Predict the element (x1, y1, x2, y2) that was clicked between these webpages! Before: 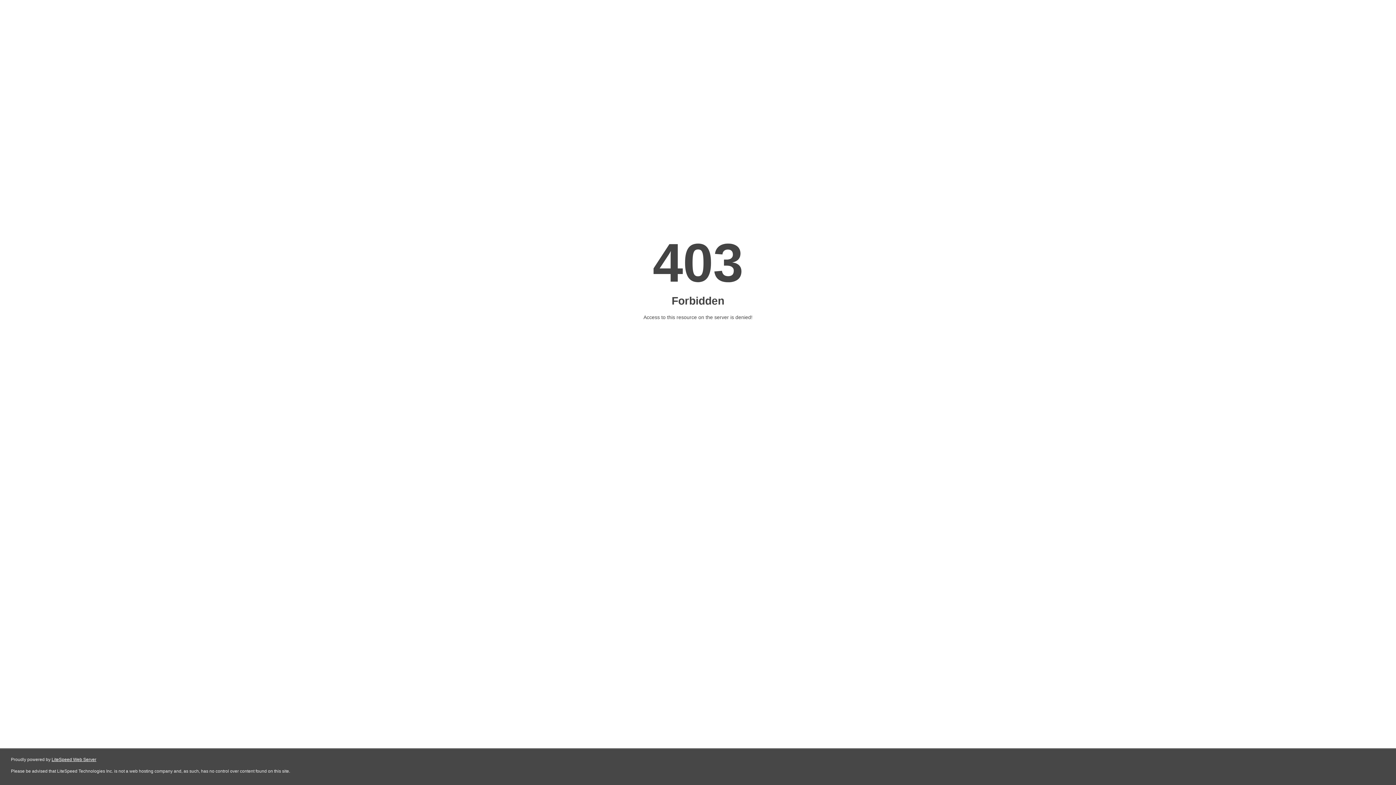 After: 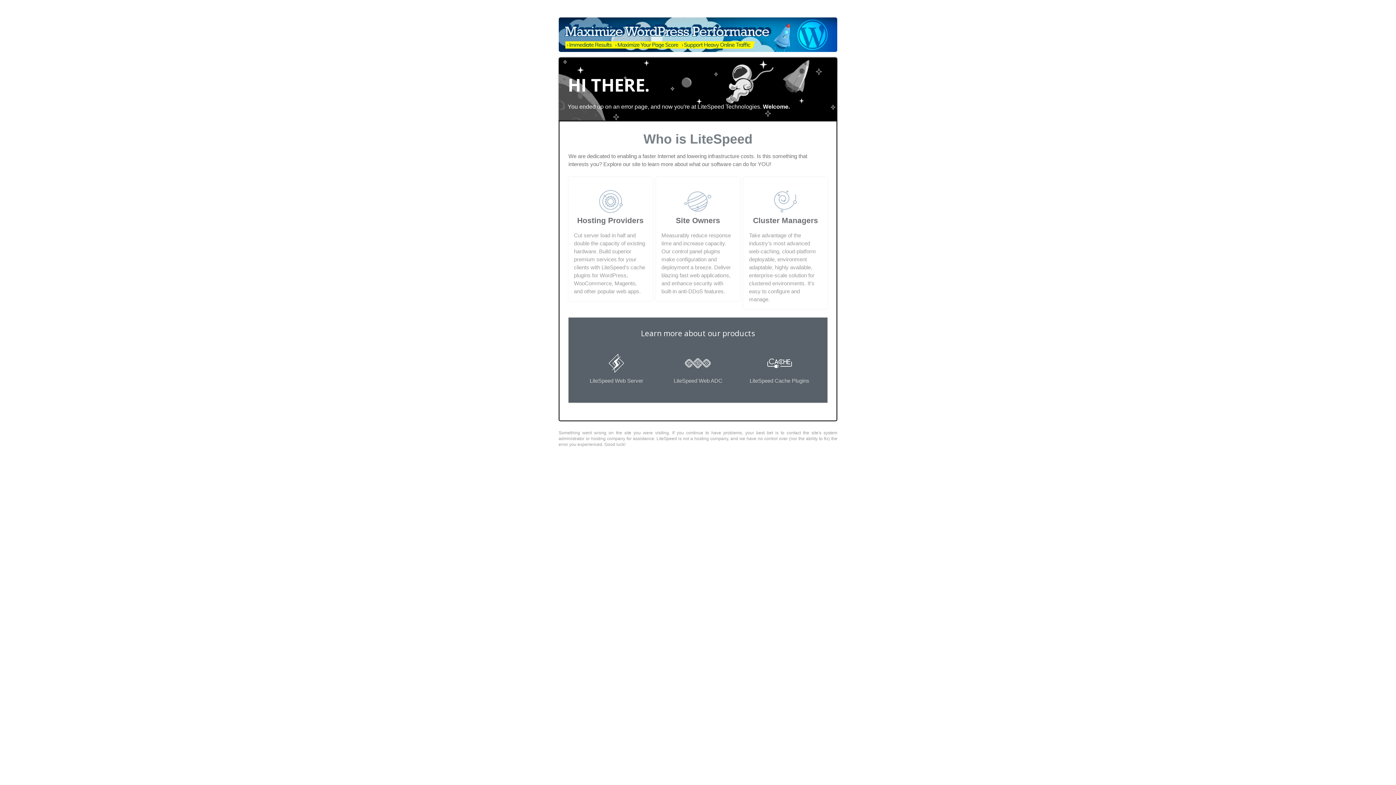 Action: bbox: (51, 757, 96, 762) label: LiteSpeed Web Server